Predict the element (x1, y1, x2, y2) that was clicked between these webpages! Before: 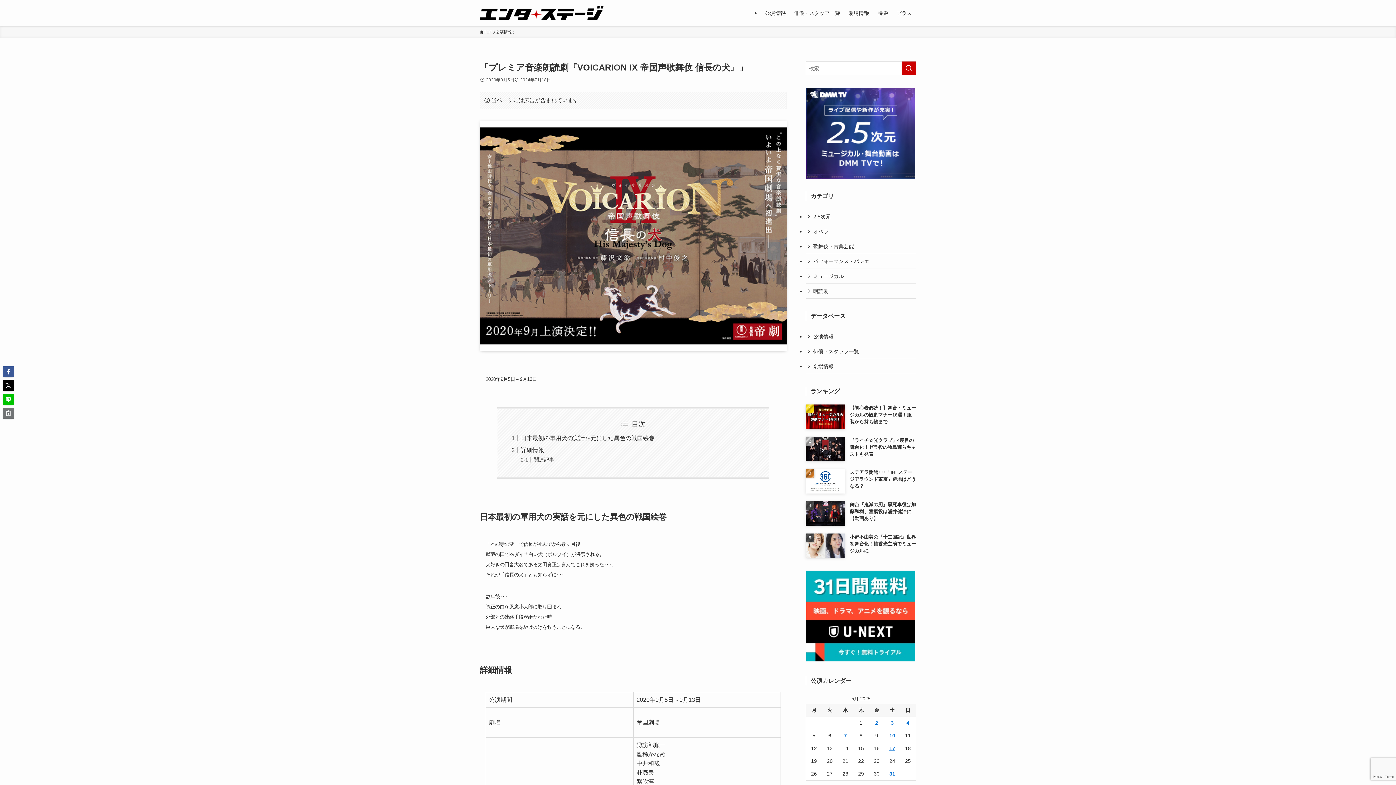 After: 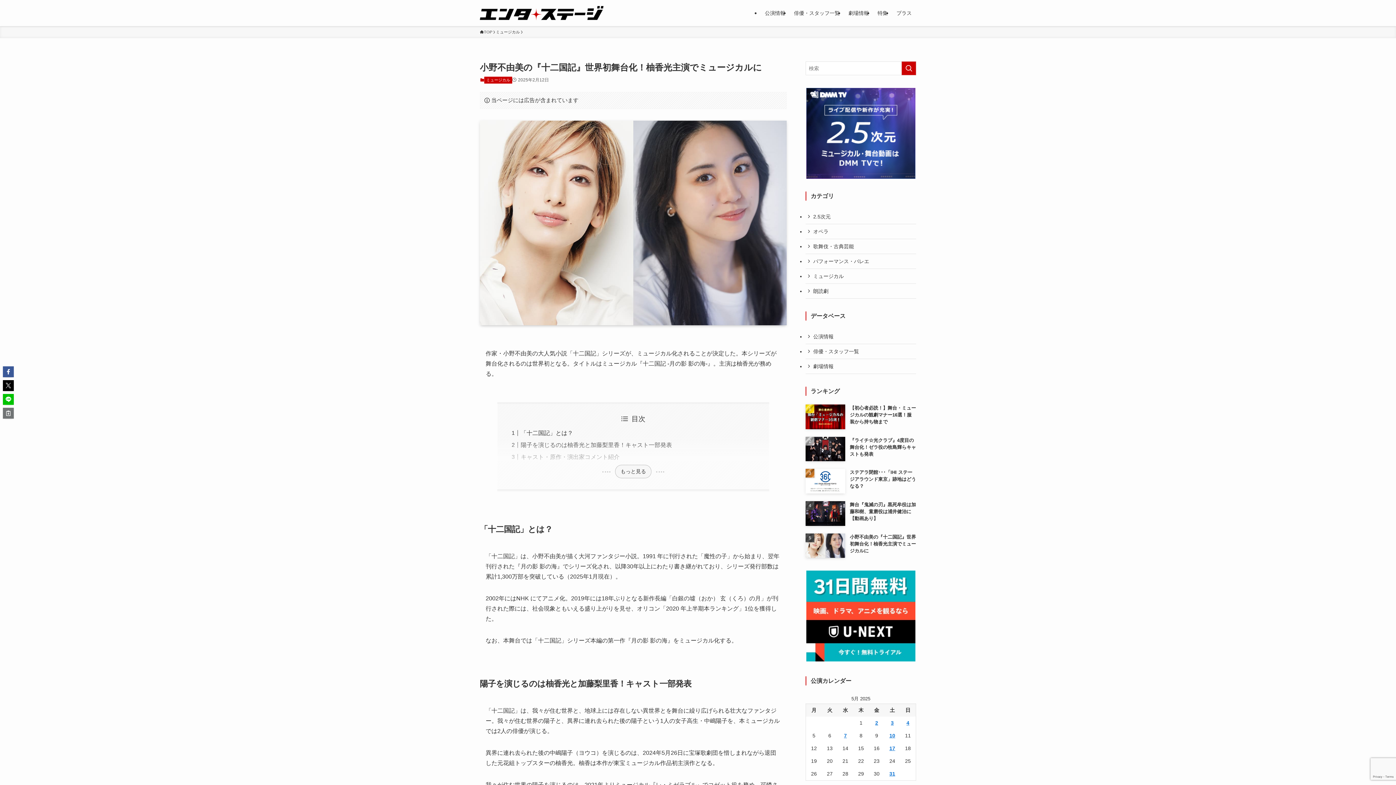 Action: bbox: (805, 533, 916, 558) label: 小野不由美の『十二国記』世界初舞台化！柚香光主演でミュージカルに